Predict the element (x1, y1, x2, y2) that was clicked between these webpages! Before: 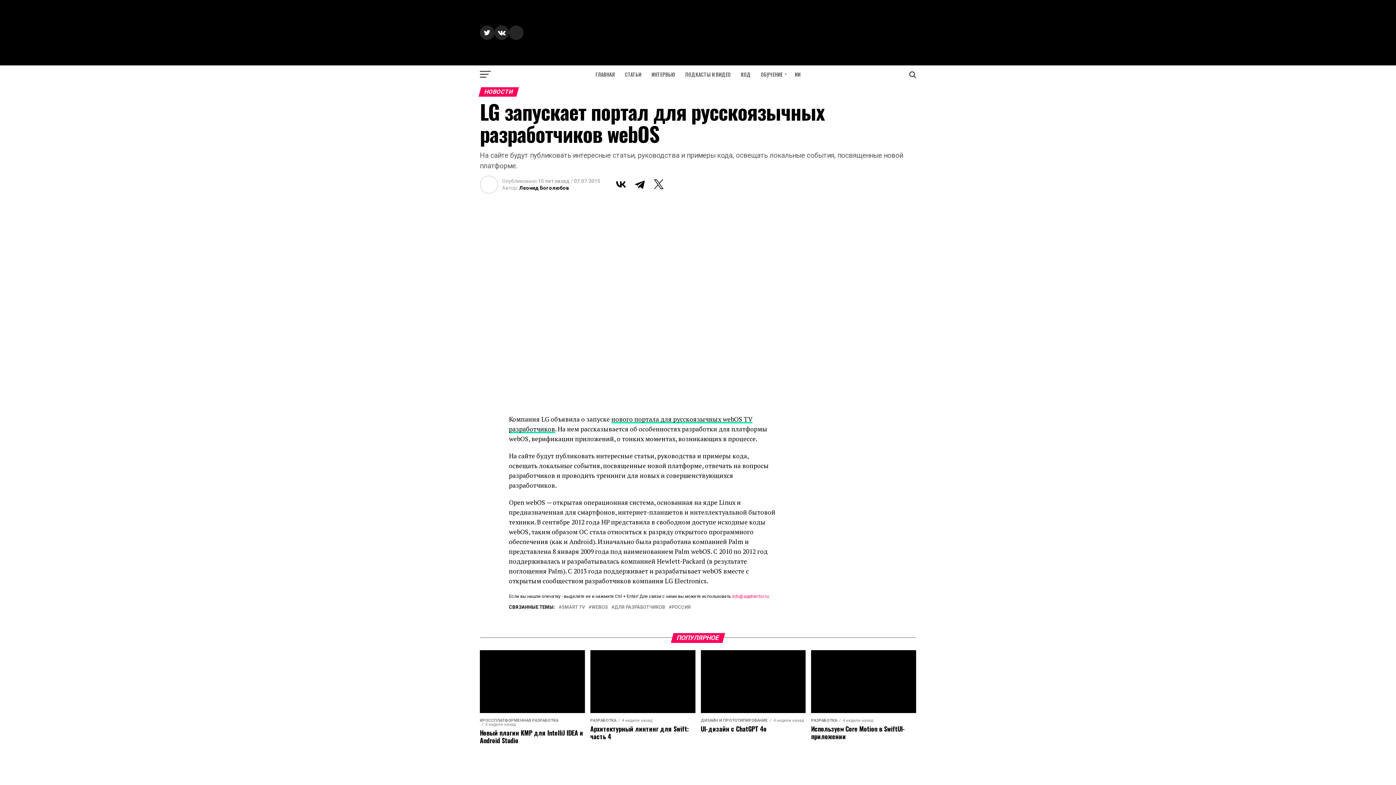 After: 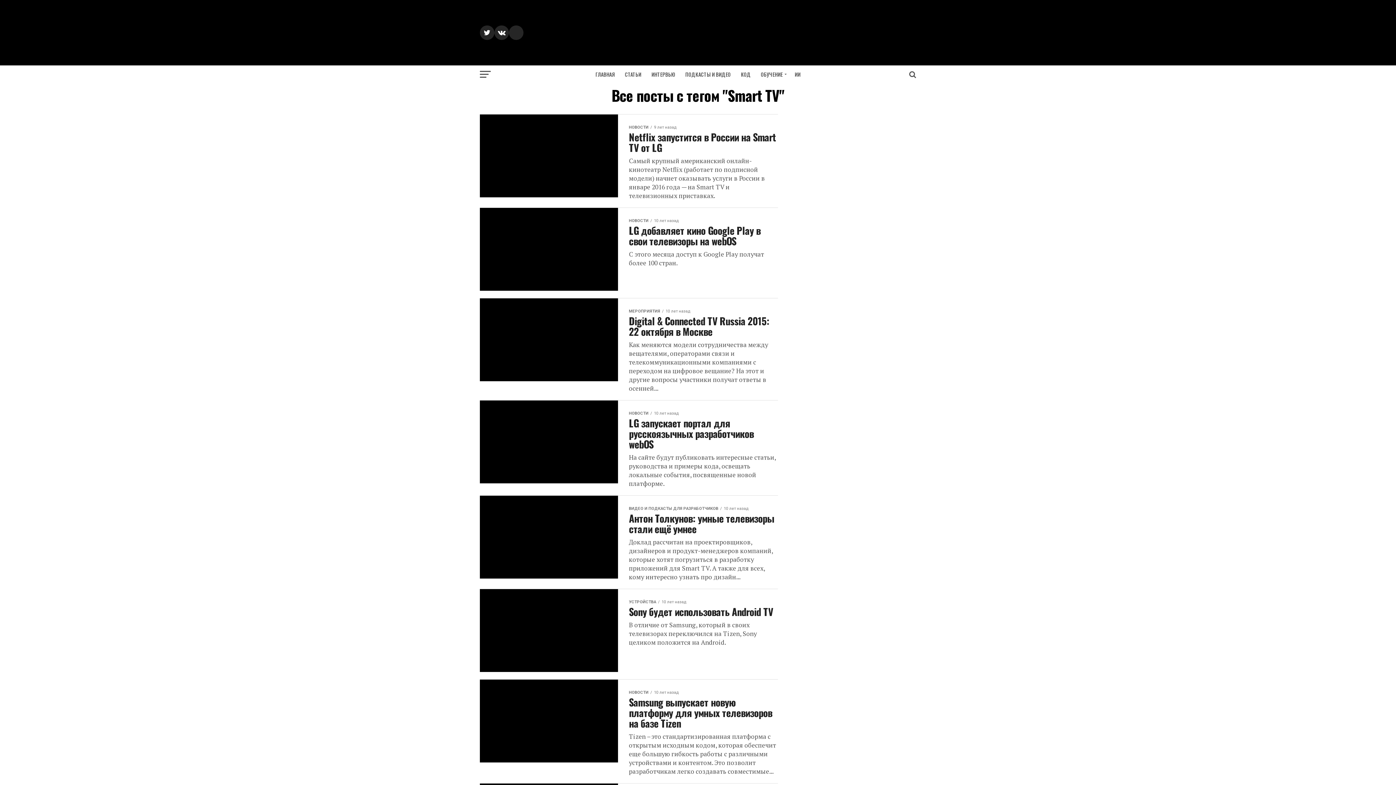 Action: bbox: (561, 605, 585, 609) label: SMART TV